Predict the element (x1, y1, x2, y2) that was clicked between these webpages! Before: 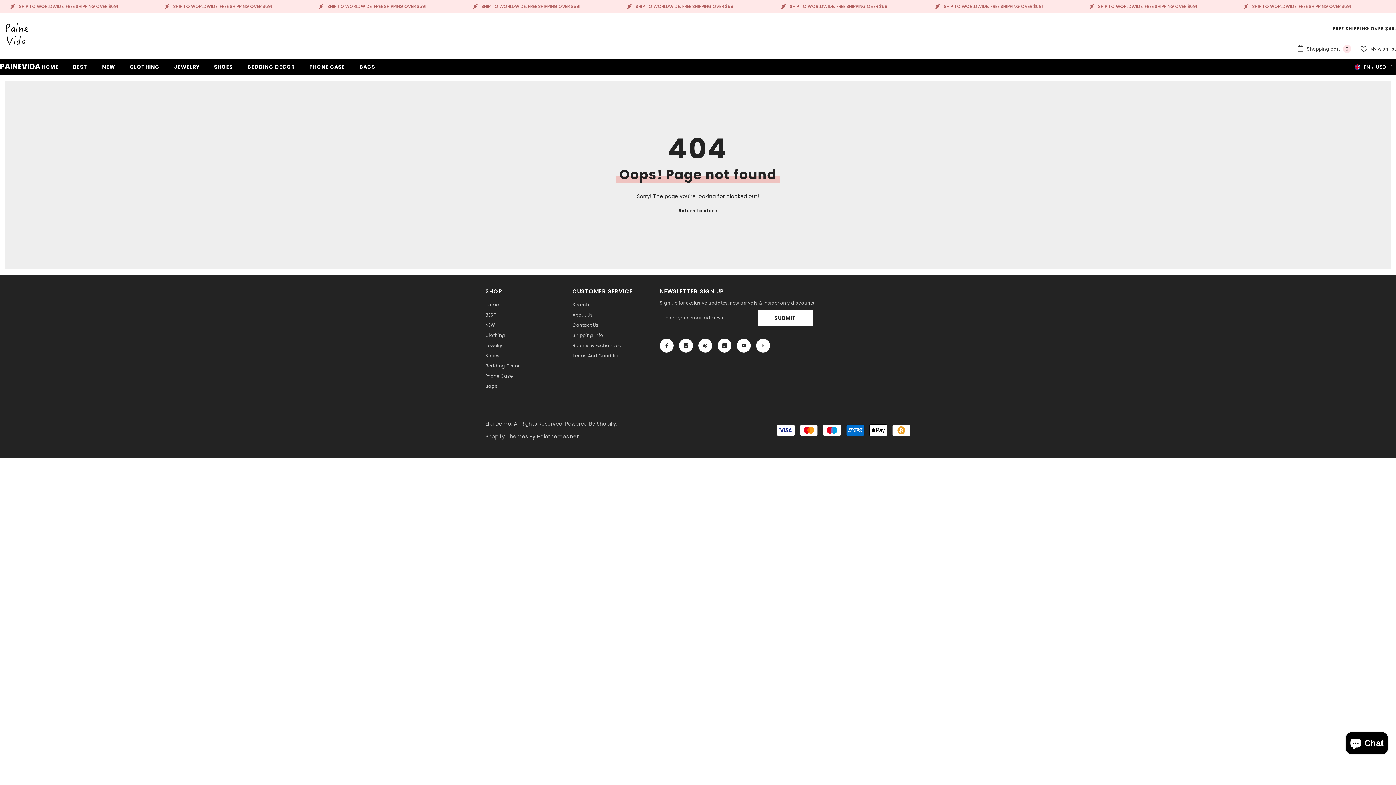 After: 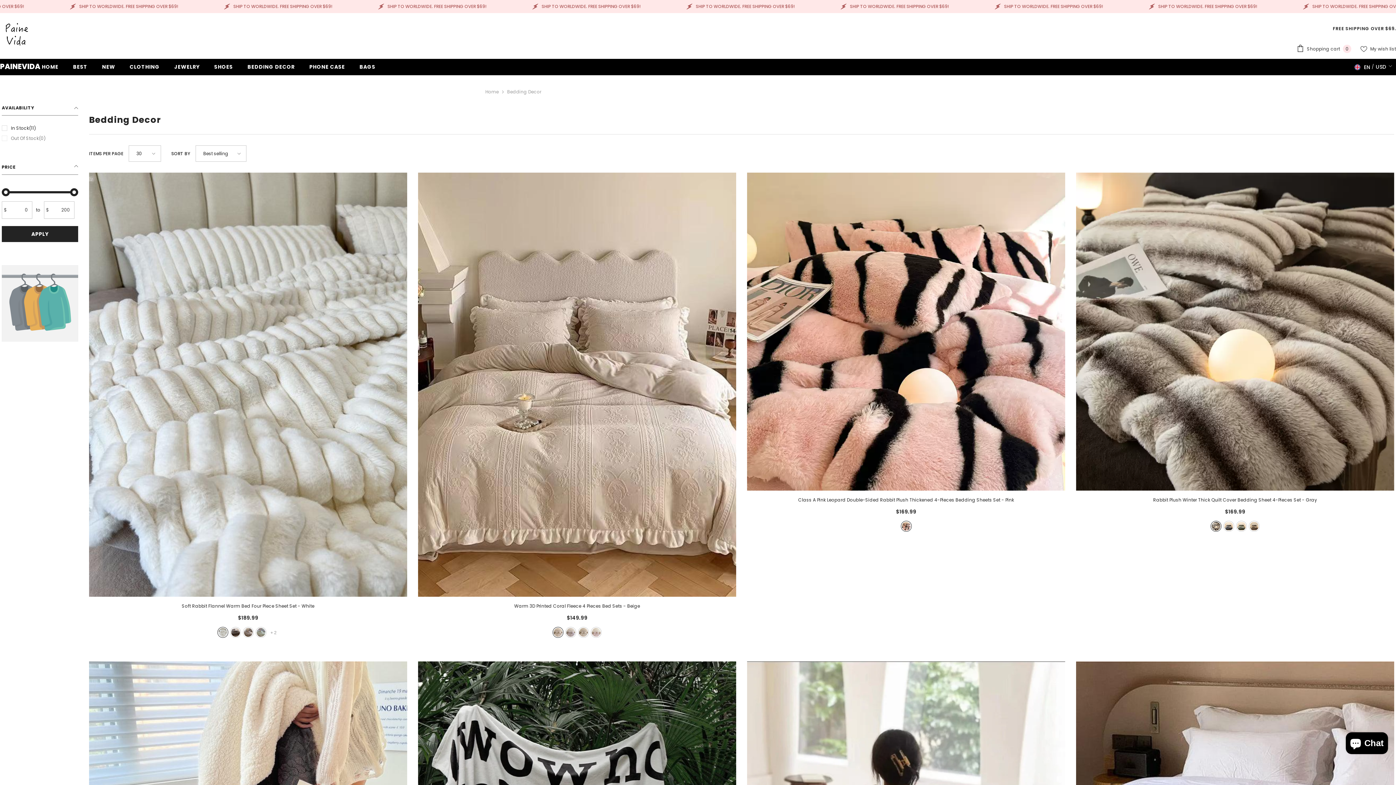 Action: label: Bedding Decor bbox: (485, 361, 519, 371)